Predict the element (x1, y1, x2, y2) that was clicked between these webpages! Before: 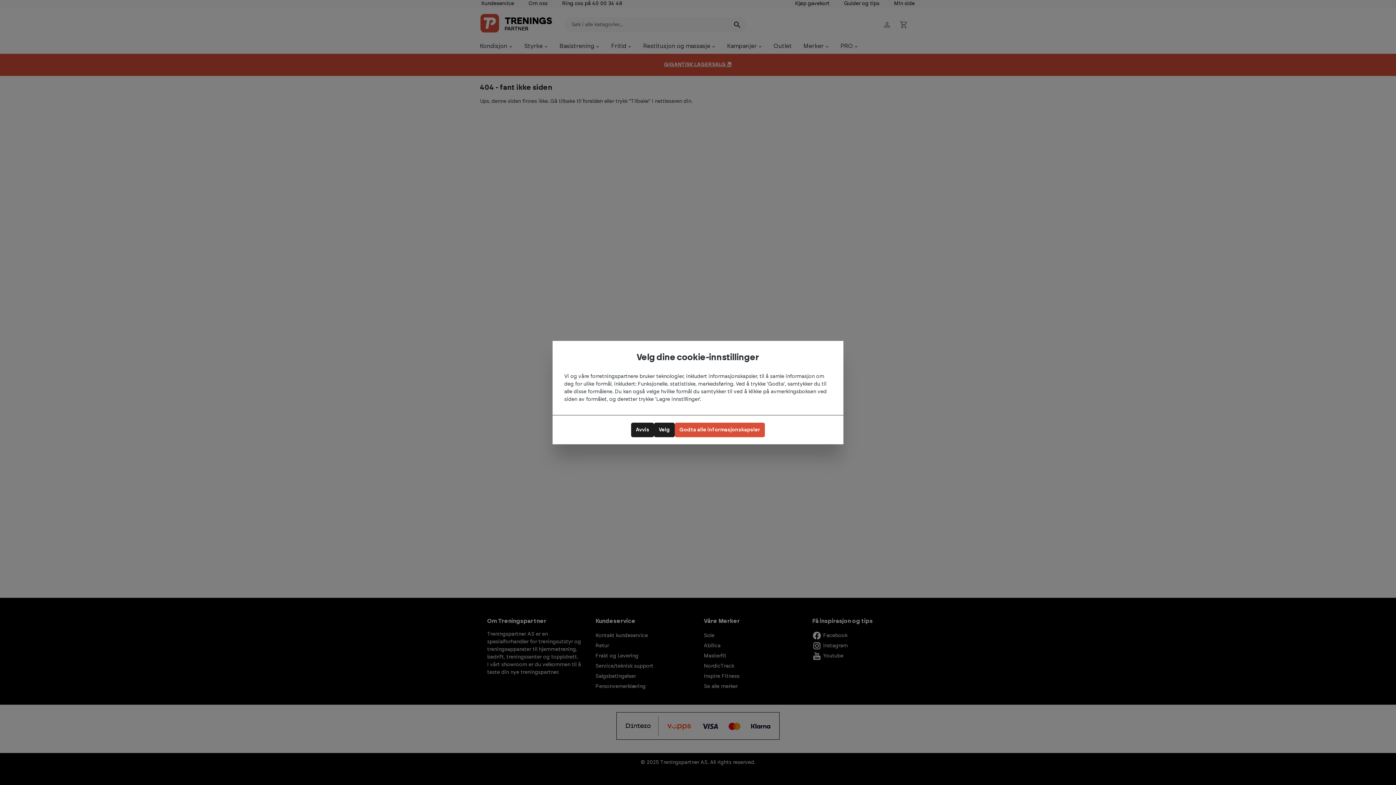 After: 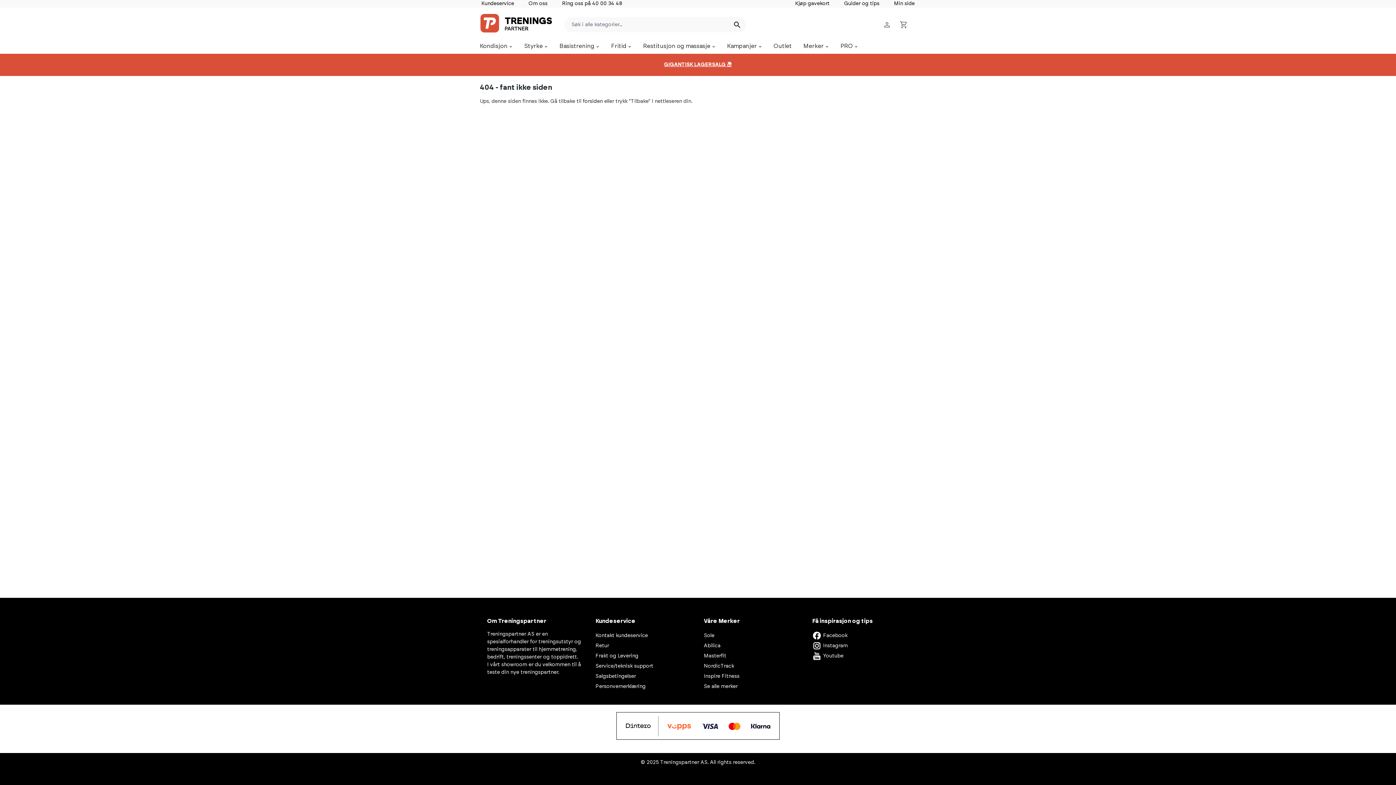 Action: label: Avvis bbox: (631, 422, 654, 437)